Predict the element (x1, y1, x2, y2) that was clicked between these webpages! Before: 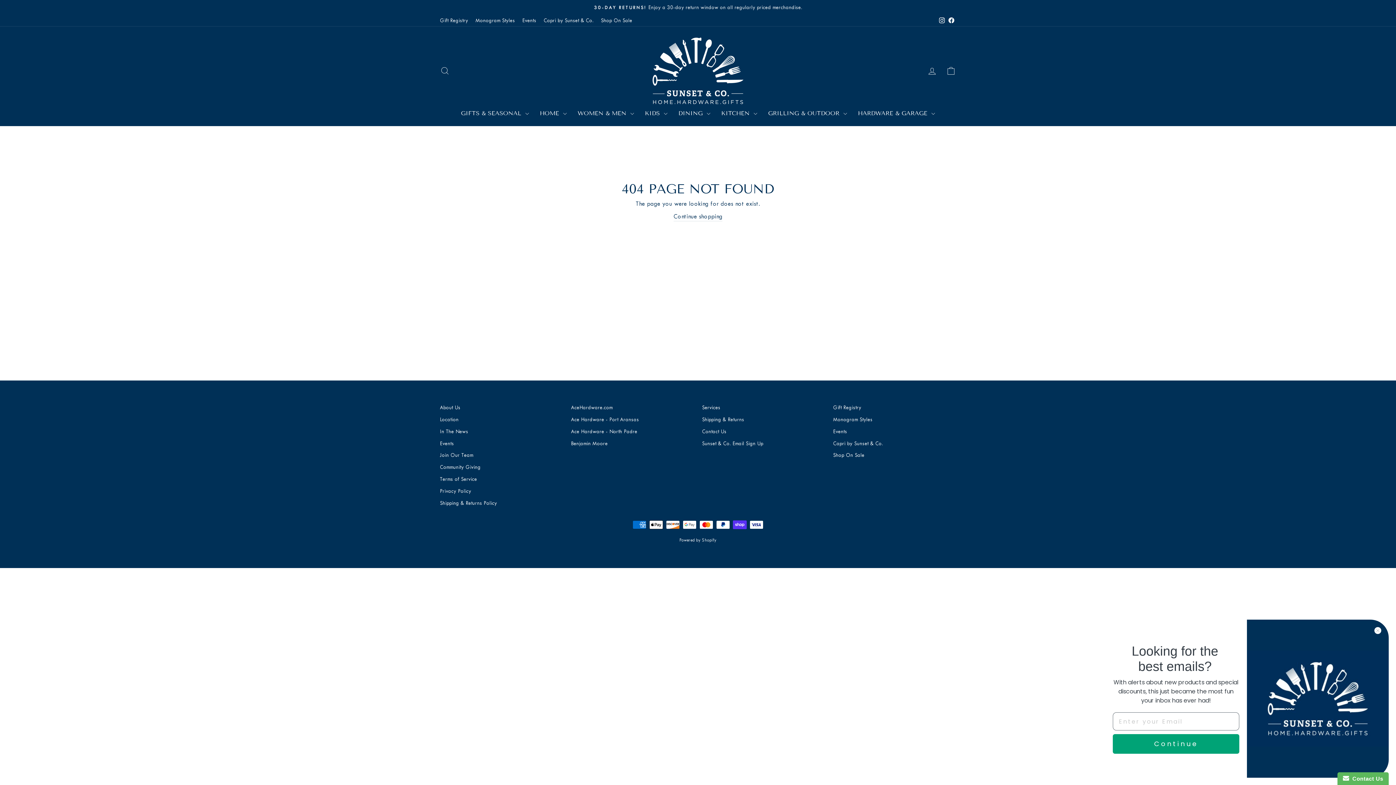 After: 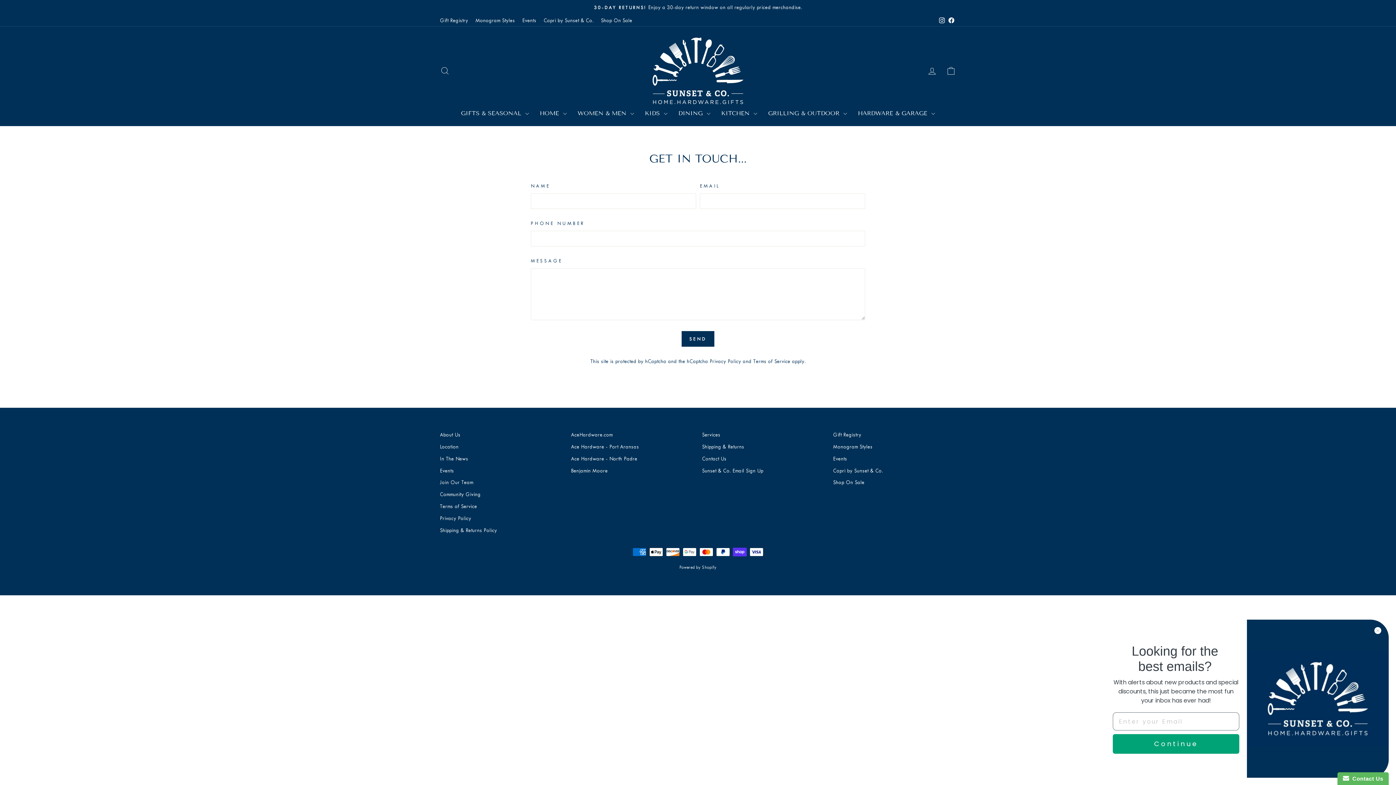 Action: bbox: (702, 426, 726, 436) label: Contact Us